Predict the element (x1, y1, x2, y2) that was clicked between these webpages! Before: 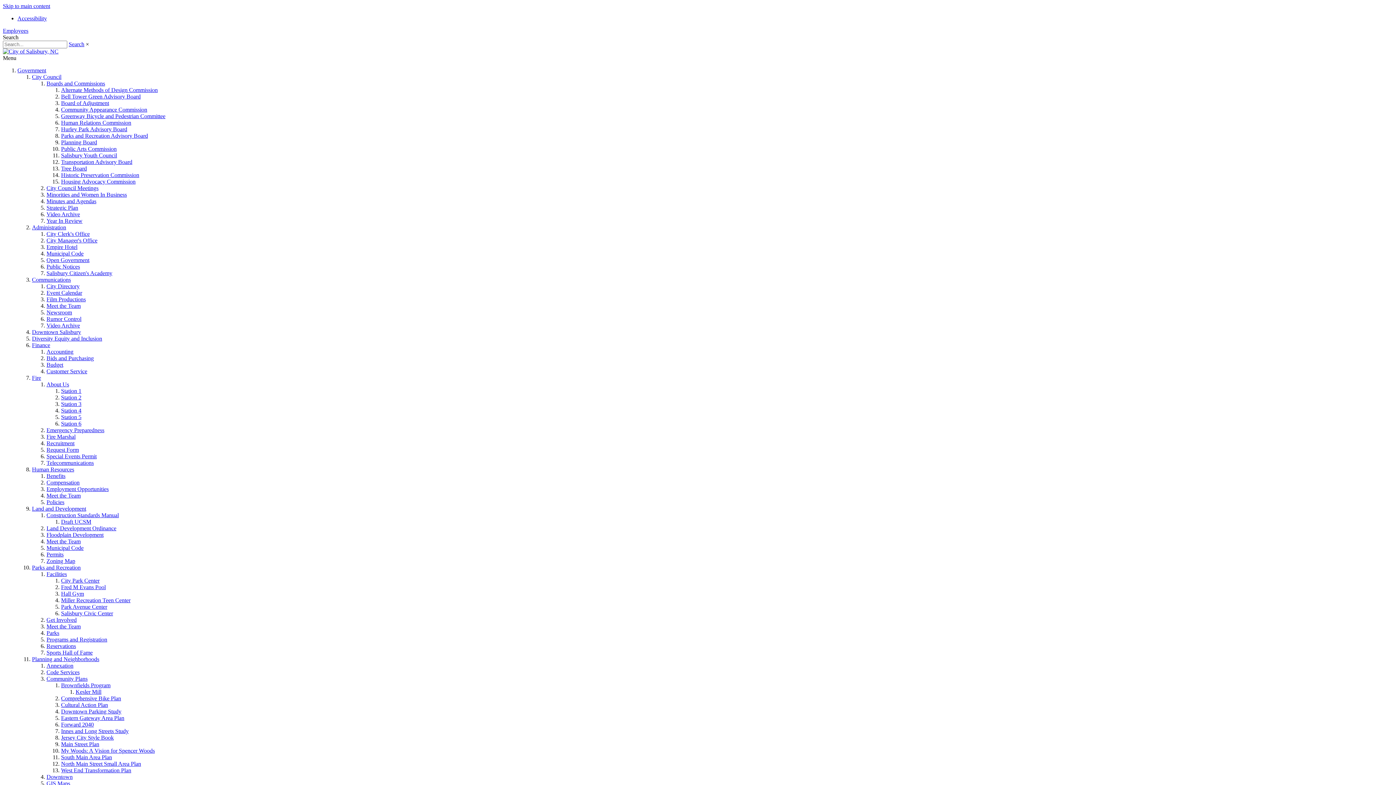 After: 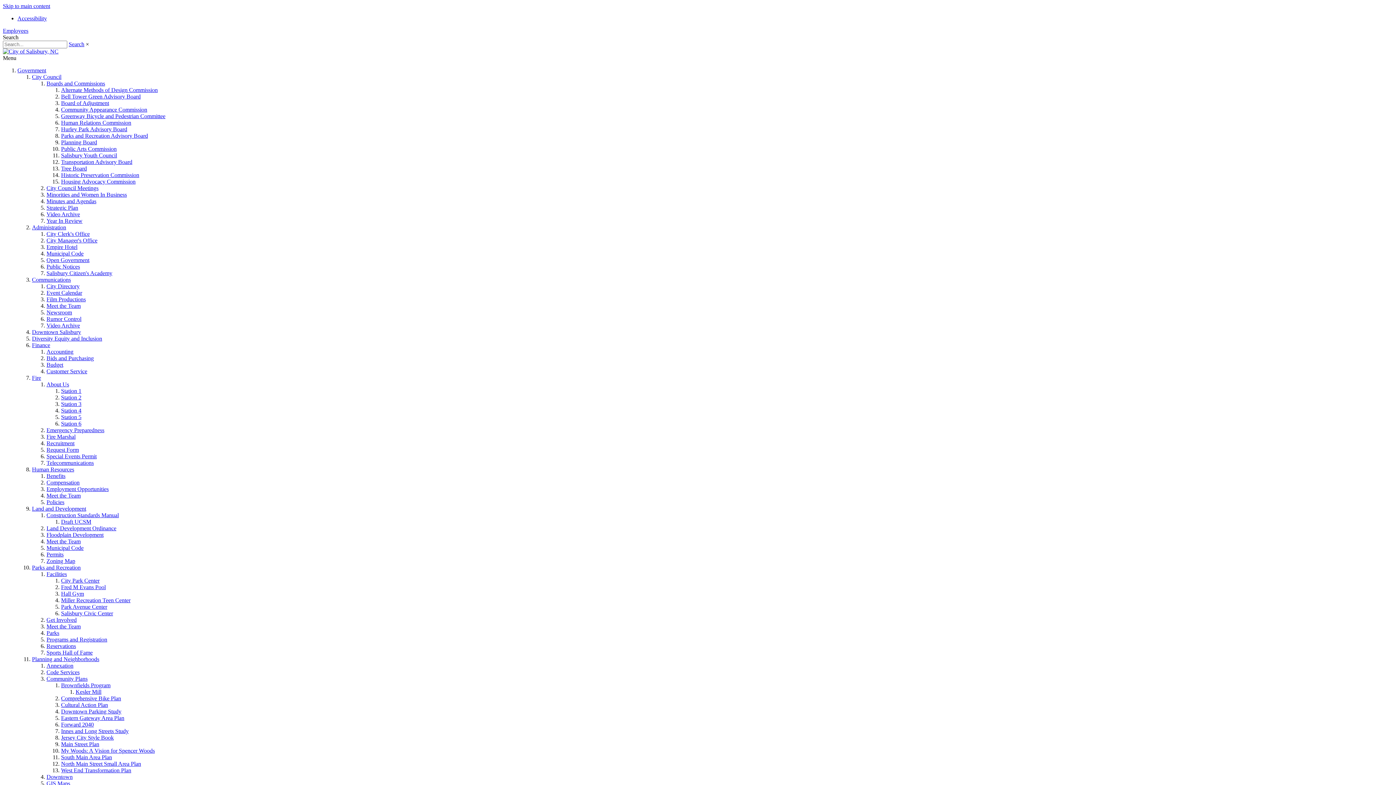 Action: bbox: (32, 564, 80, 570) label: Parks and Recreation